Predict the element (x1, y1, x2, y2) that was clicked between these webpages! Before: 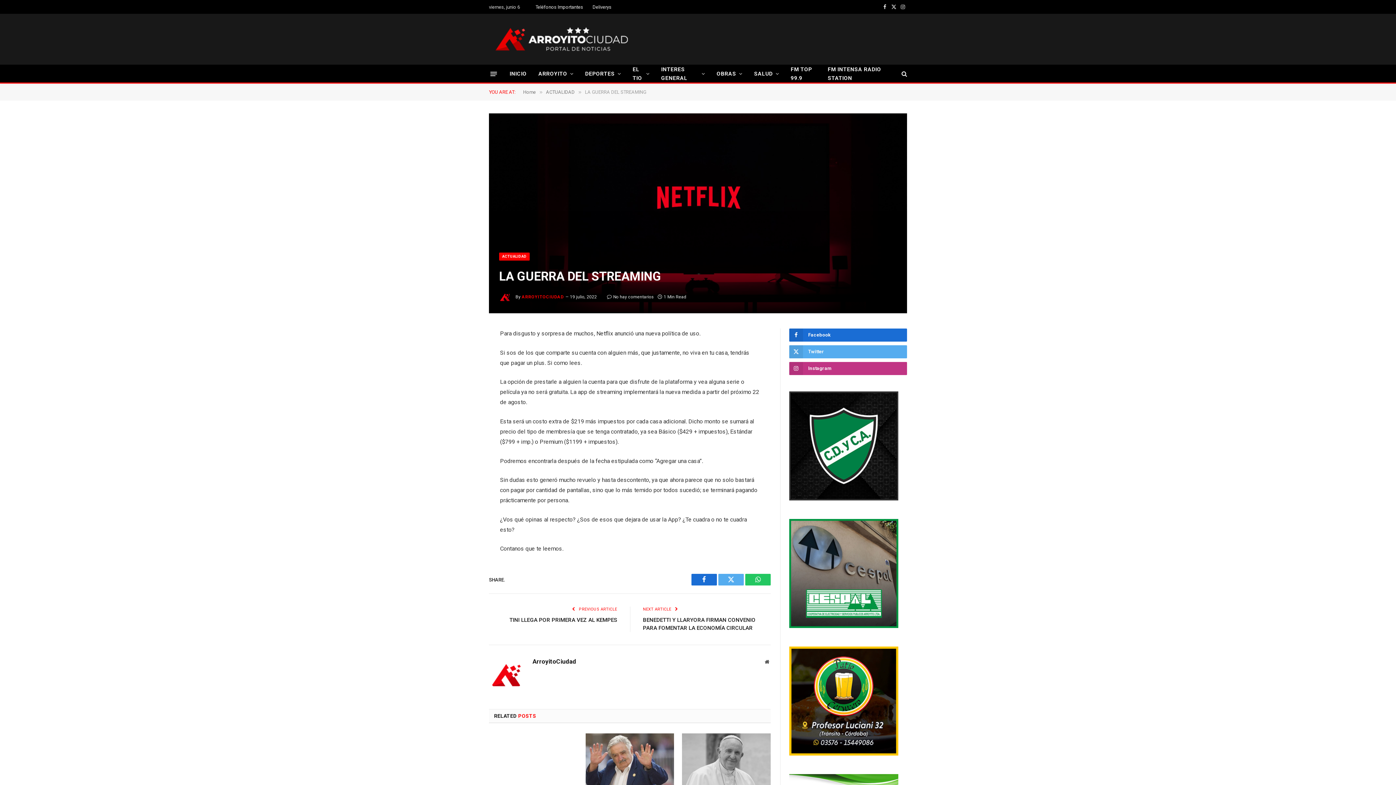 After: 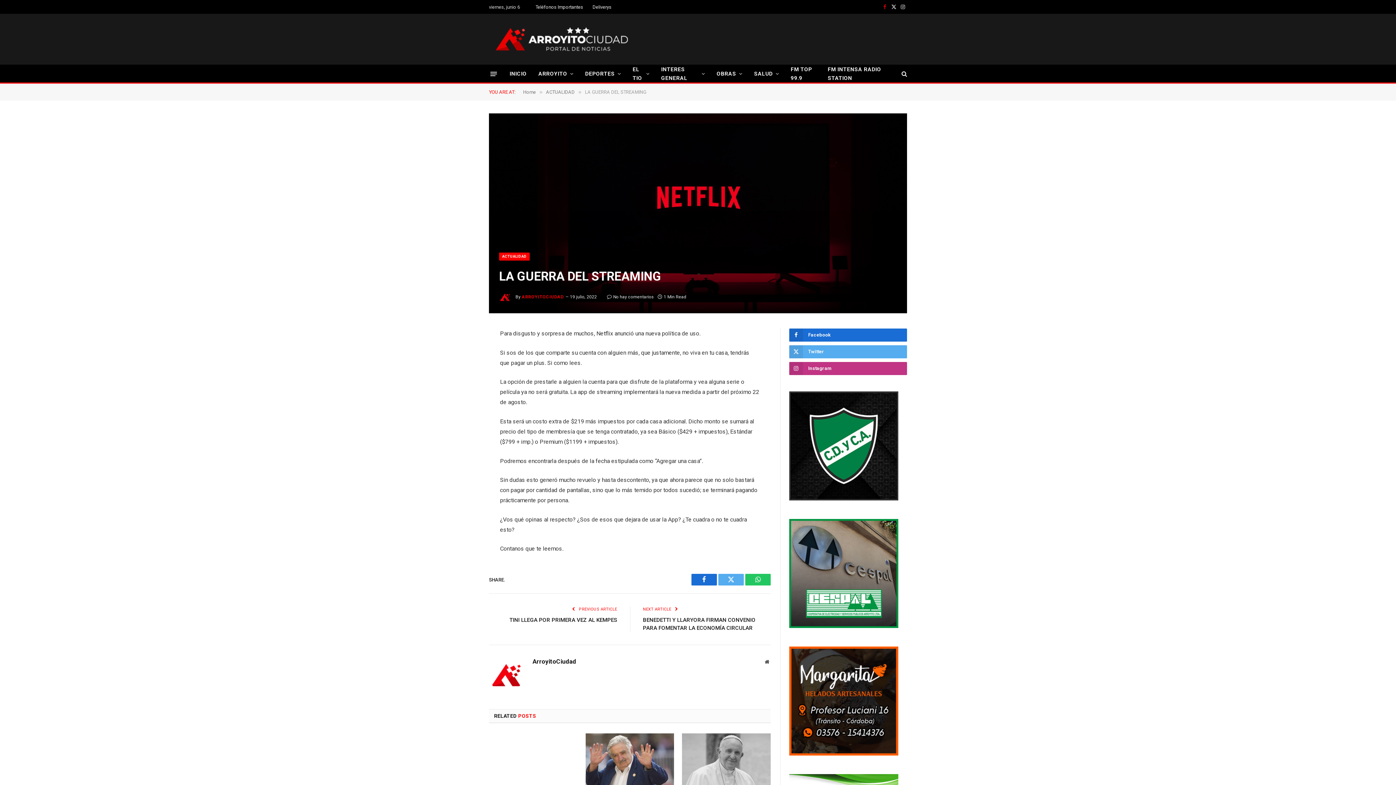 Action: bbox: (880, 0, 889, 13) label: Facebook